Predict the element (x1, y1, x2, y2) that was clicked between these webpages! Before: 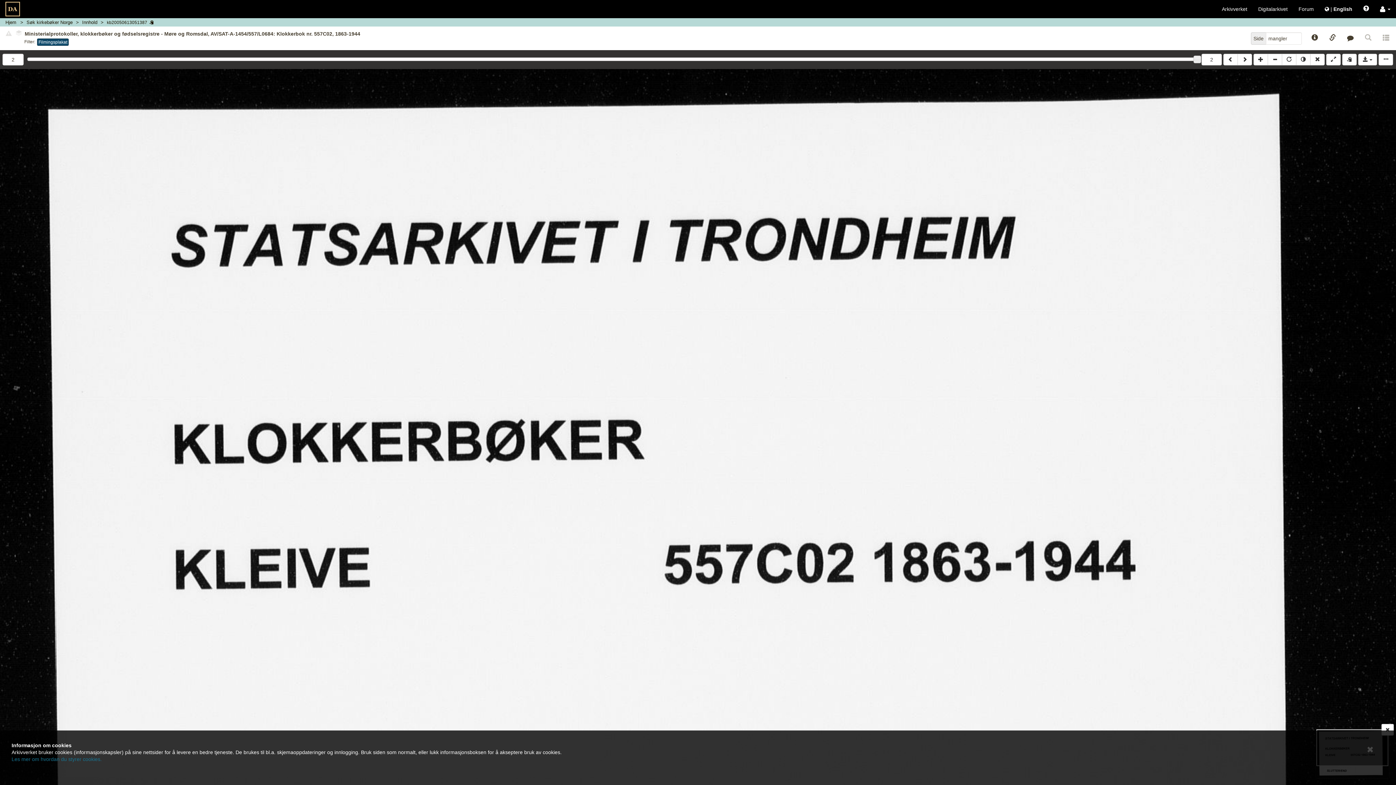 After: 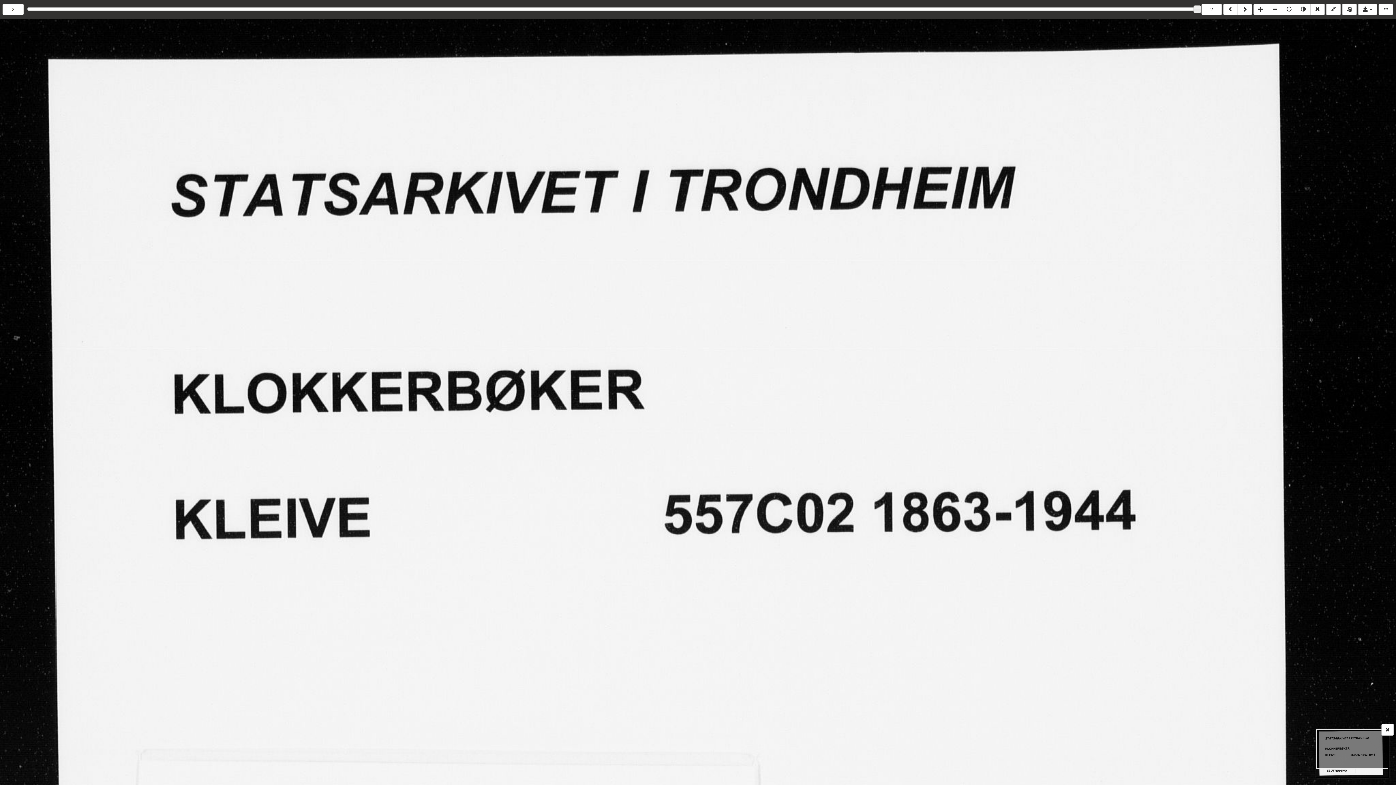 Action: bbox: (1326, 53, 1341, 65)